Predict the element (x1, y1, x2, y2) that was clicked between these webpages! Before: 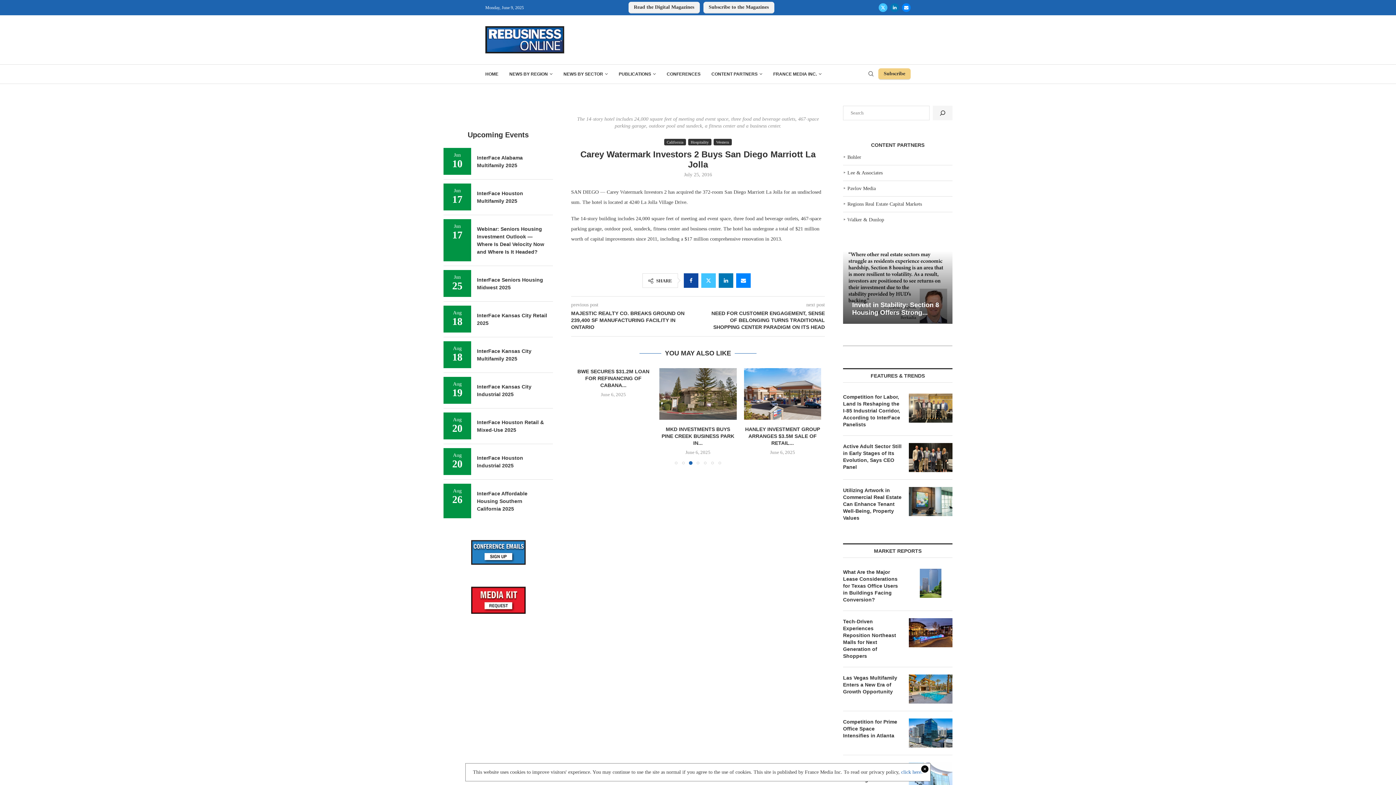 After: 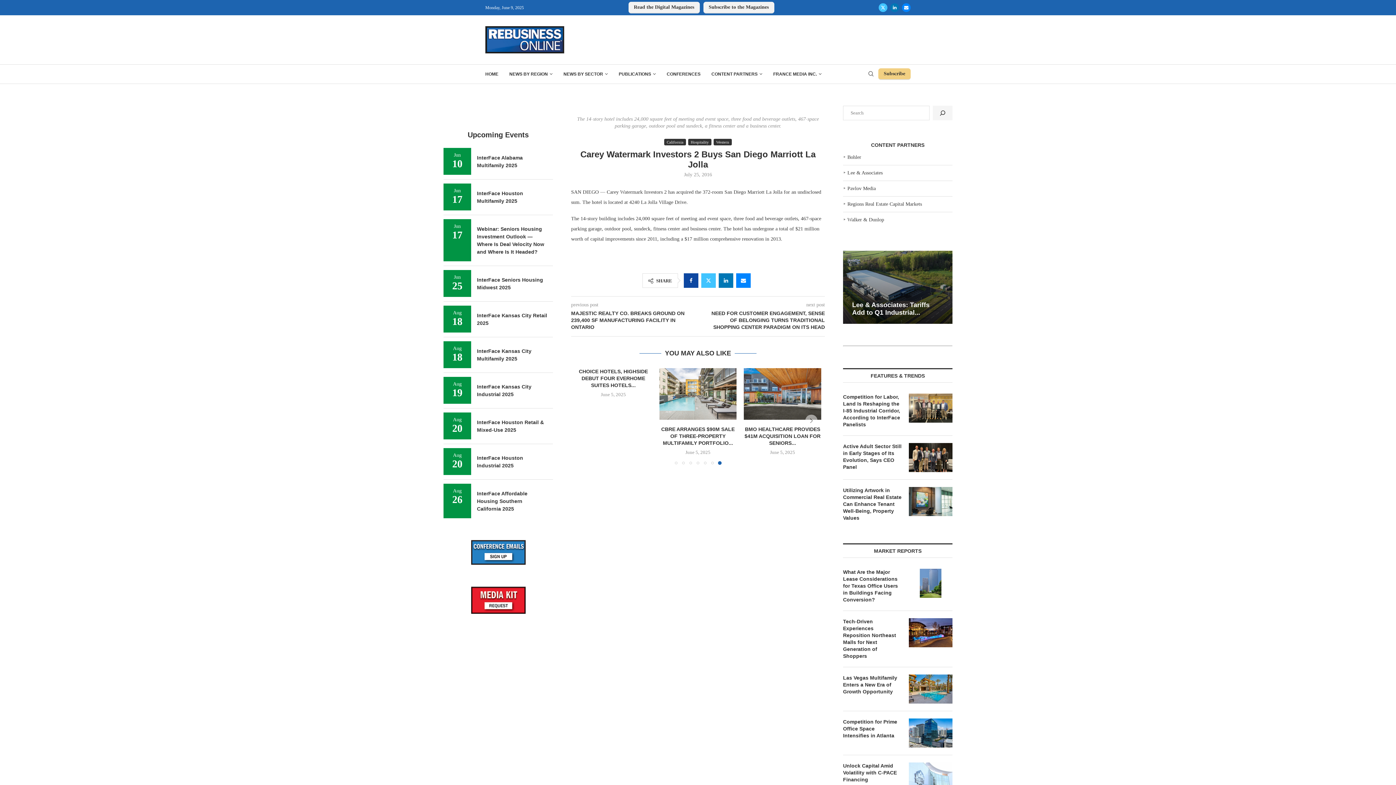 Action: label: click here. bbox: (901, 769, 922, 775)